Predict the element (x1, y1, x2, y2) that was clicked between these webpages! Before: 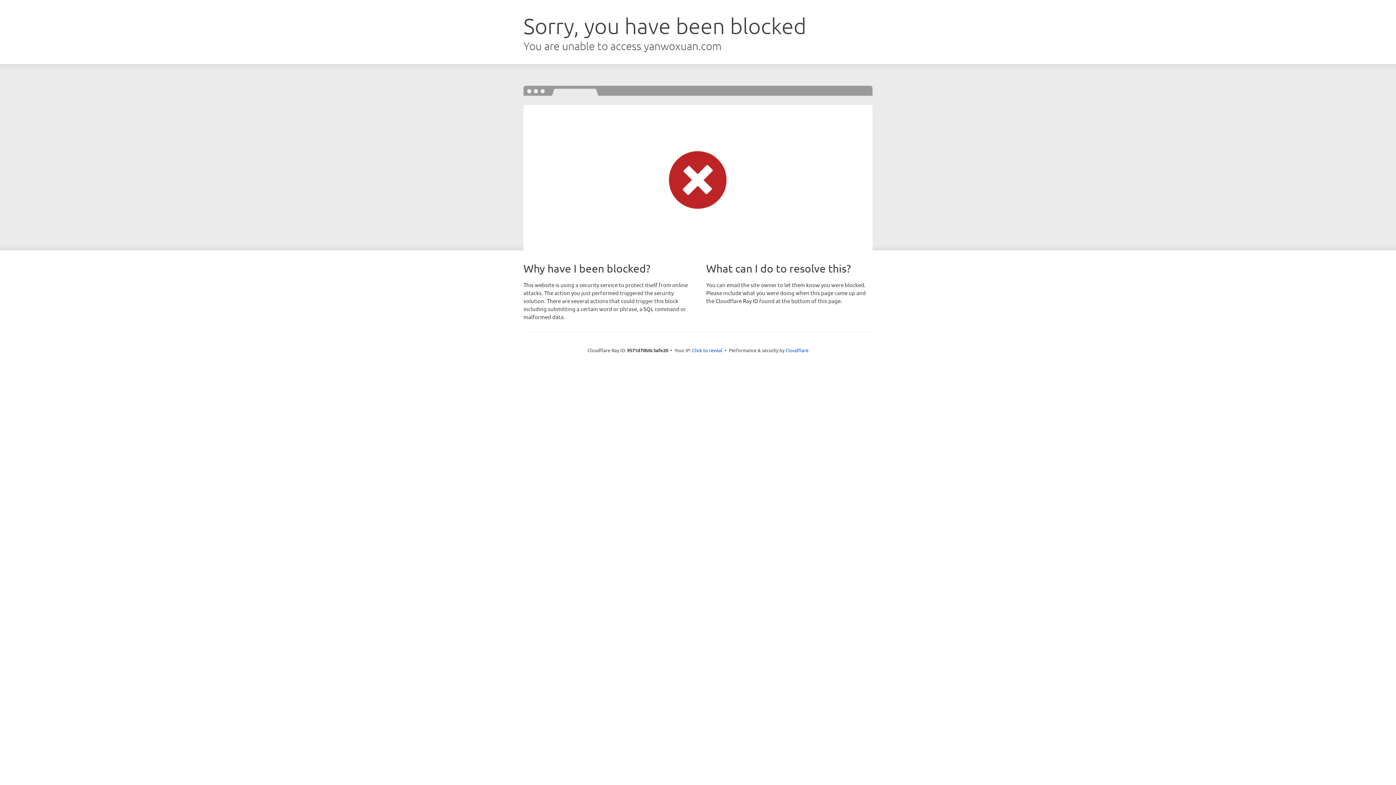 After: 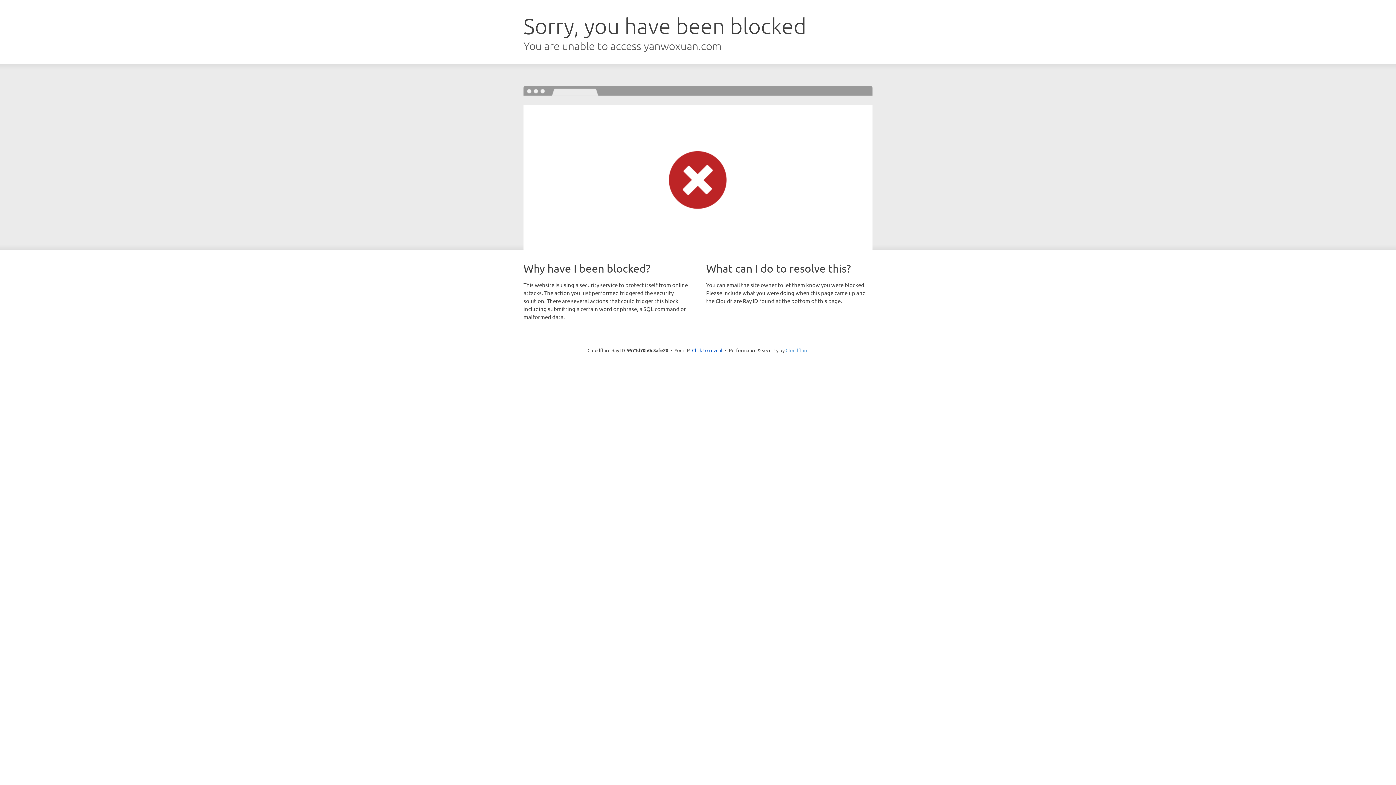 Action: label: Cloudflare bbox: (785, 347, 808, 353)